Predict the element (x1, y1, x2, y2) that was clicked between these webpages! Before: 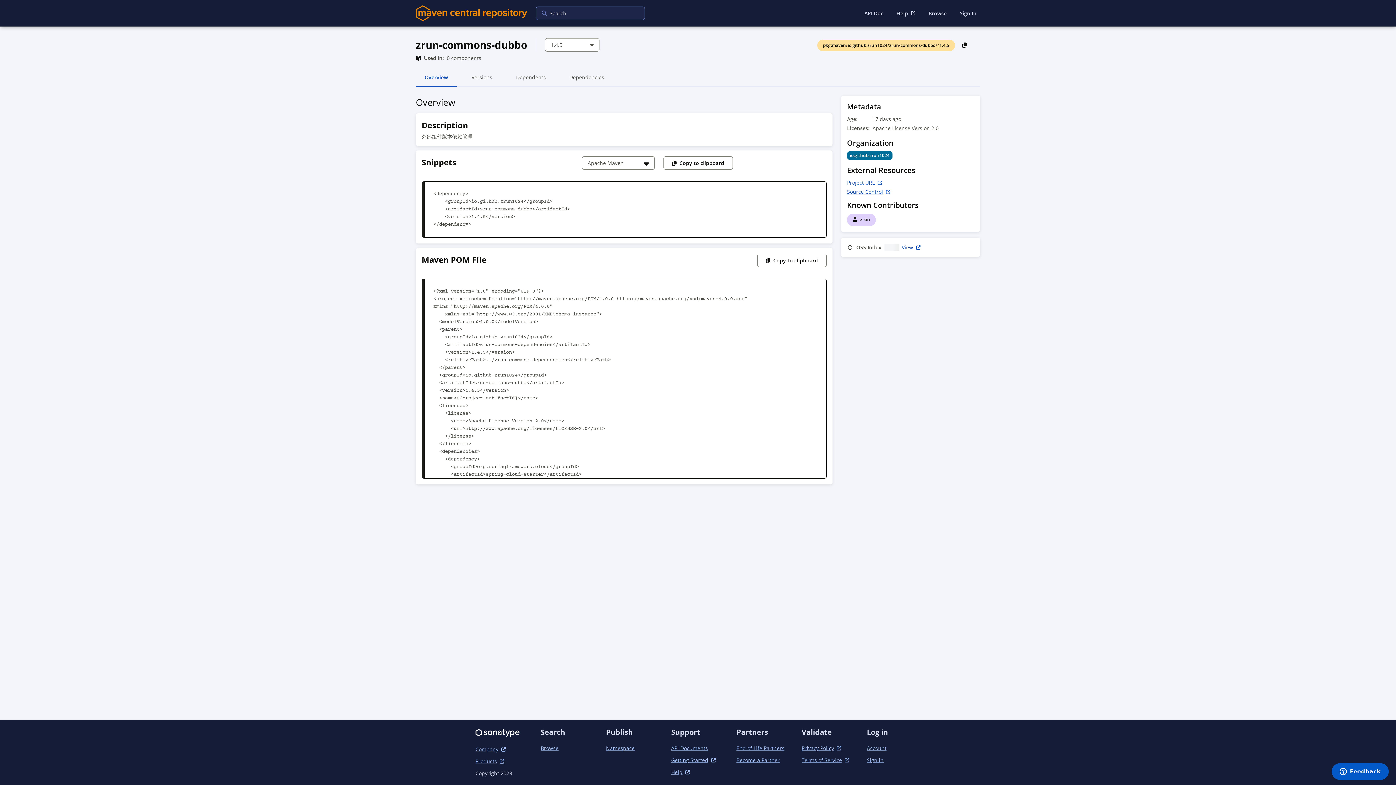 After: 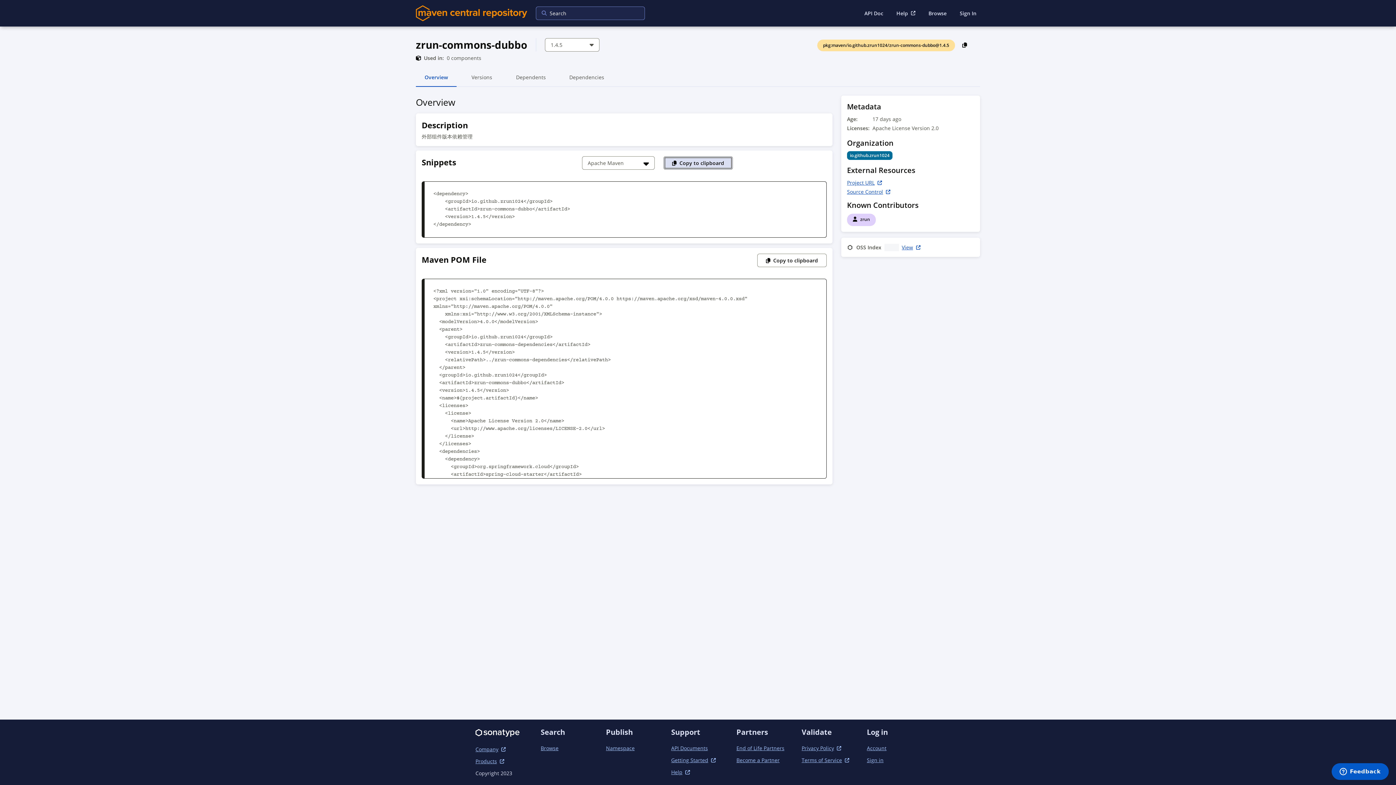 Action: label: Copy to clipboard bbox: (663, 156, 733, 169)